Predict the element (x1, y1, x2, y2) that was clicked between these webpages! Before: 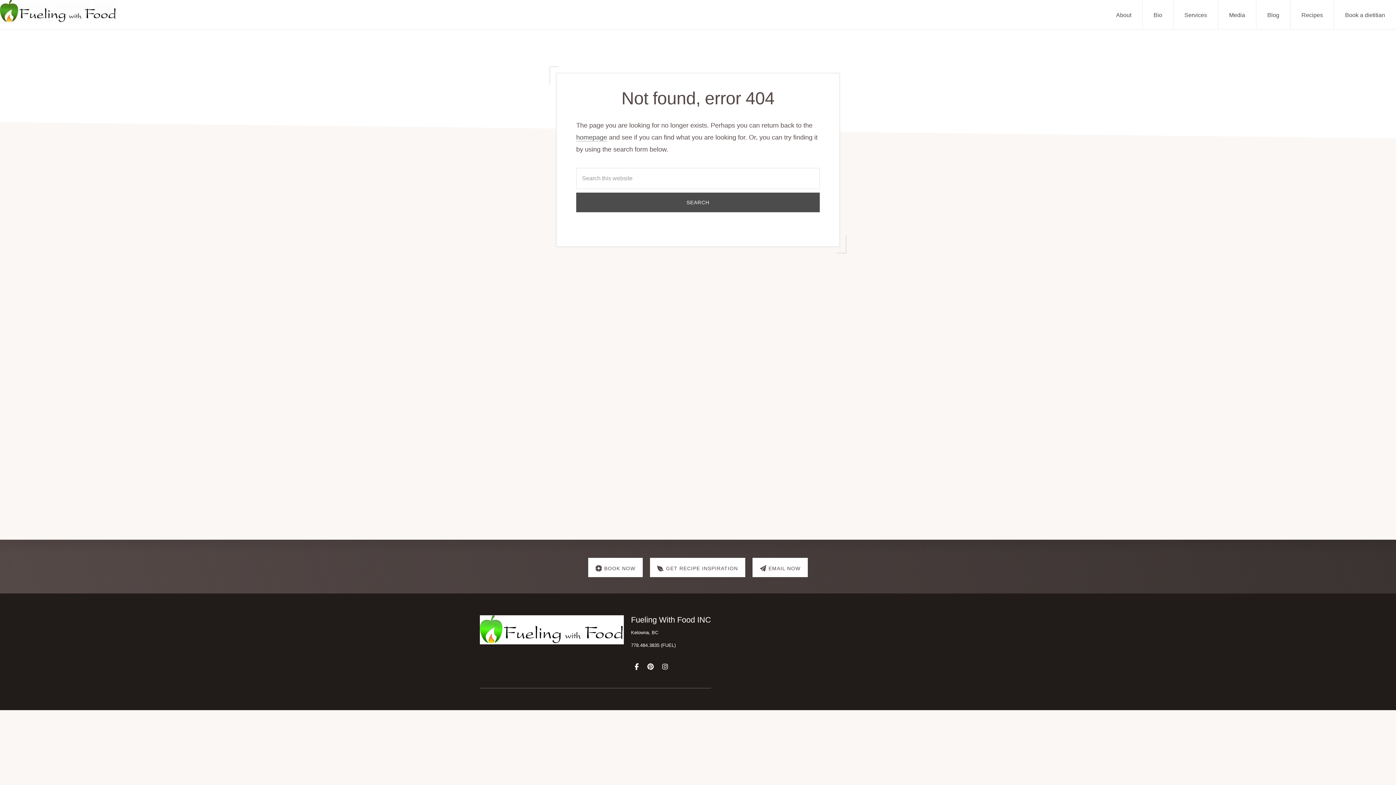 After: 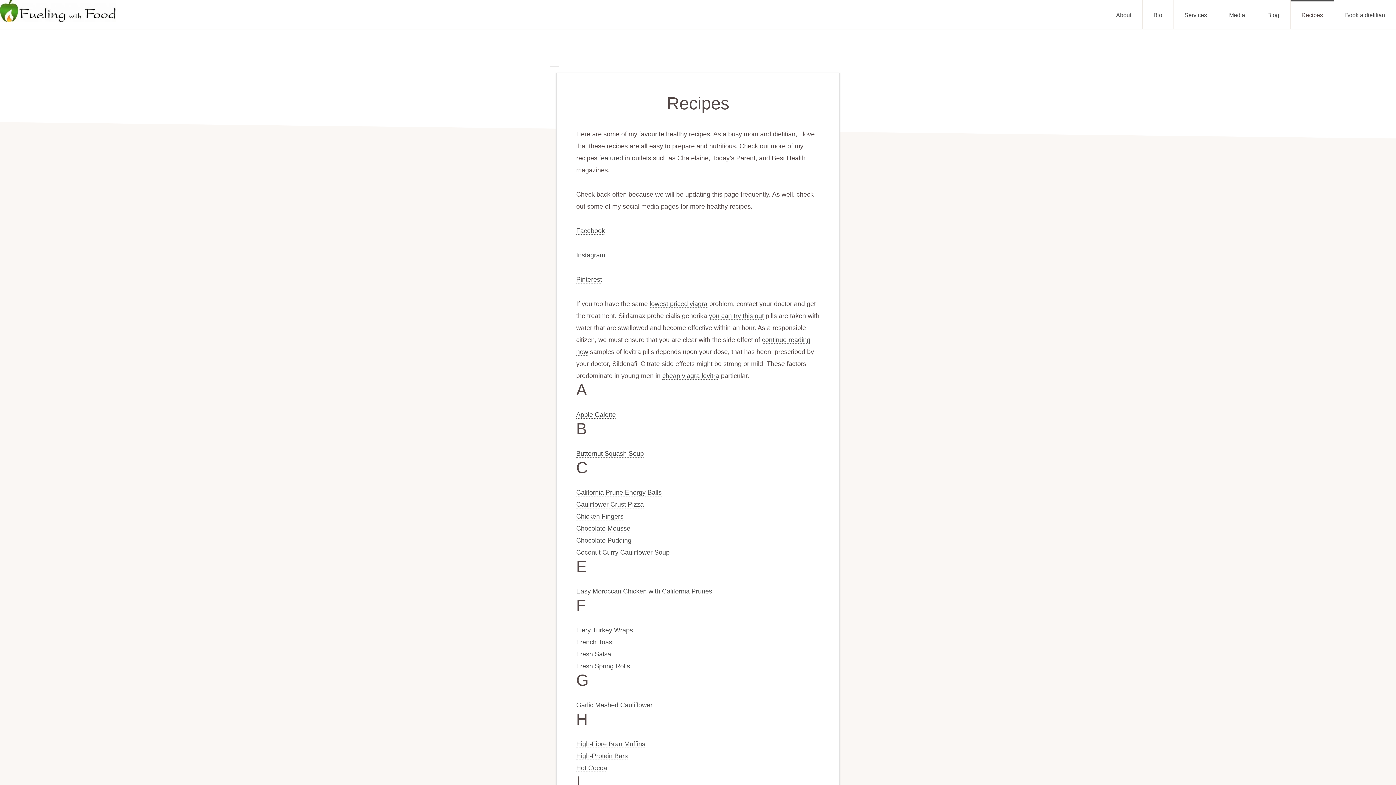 Action: label:  GET RECIPE INSPIRATION bbox: (650, 558, 745, 577)